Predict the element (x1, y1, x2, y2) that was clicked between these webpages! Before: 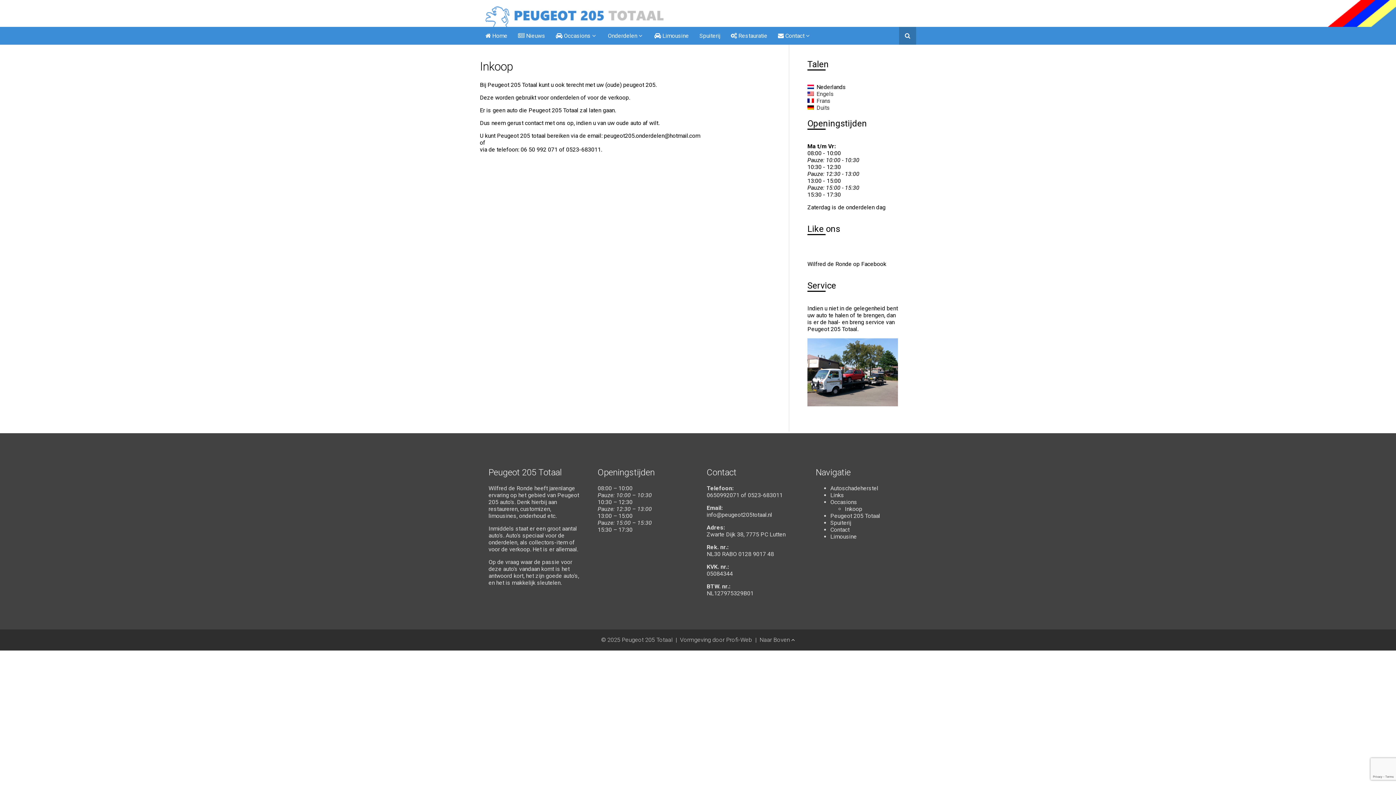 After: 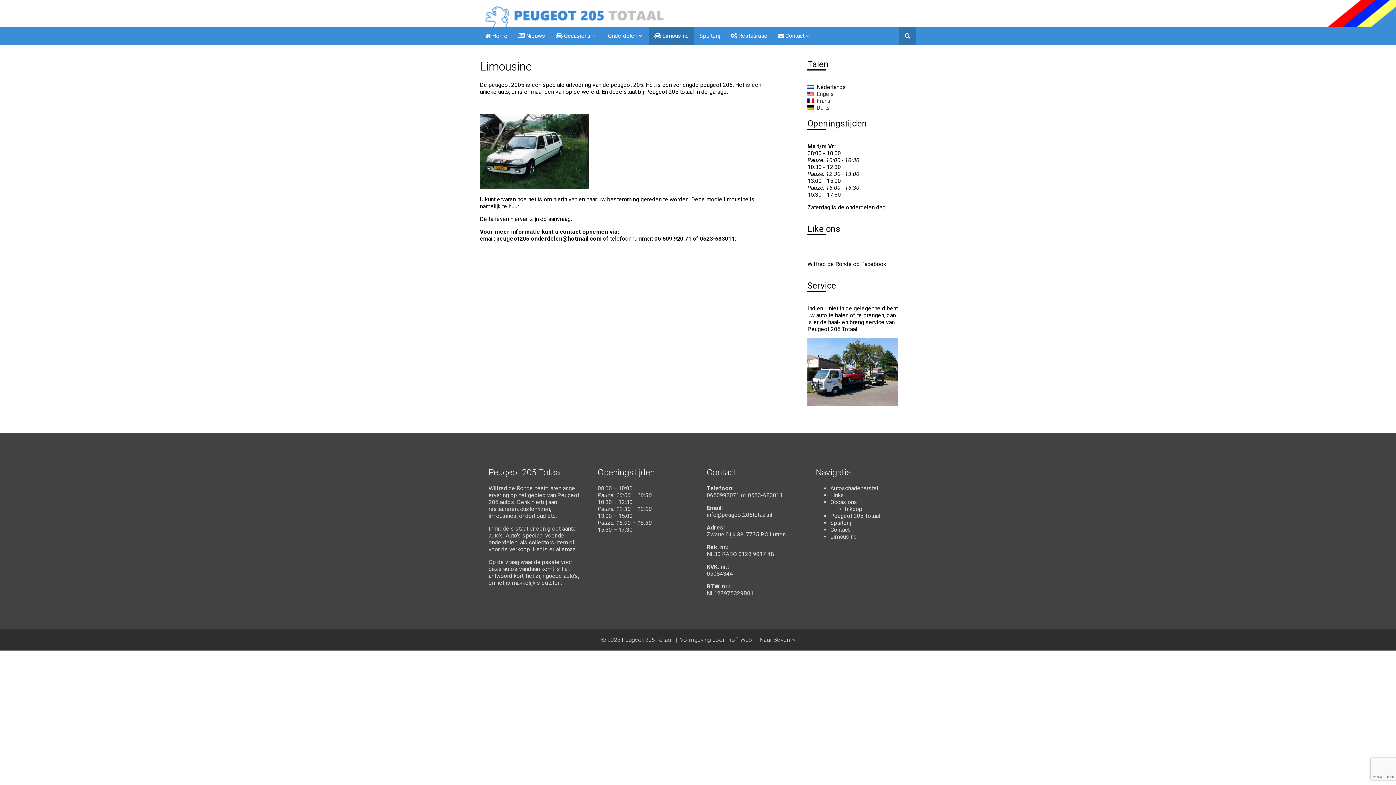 Action: label:  Limousine bbox: (649, 26, 694, 44)